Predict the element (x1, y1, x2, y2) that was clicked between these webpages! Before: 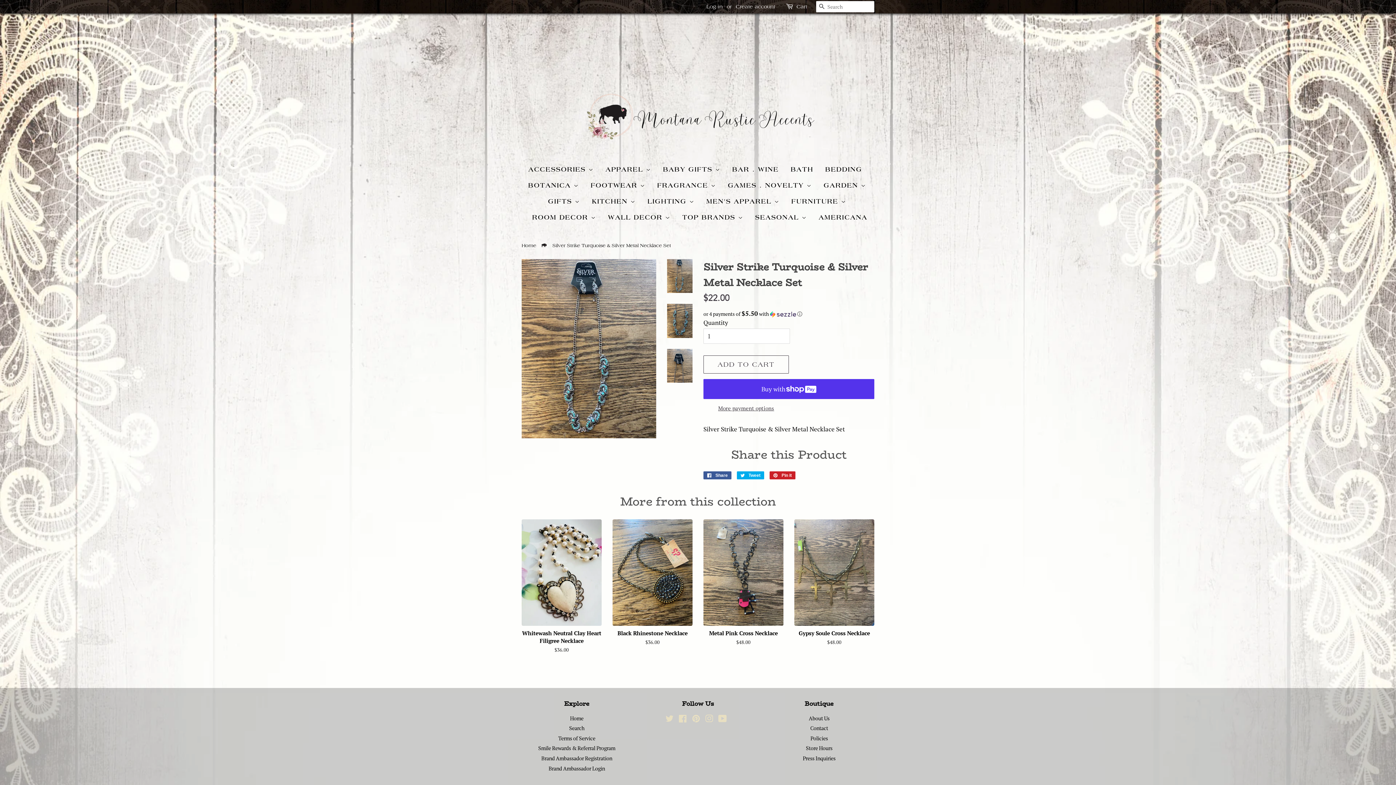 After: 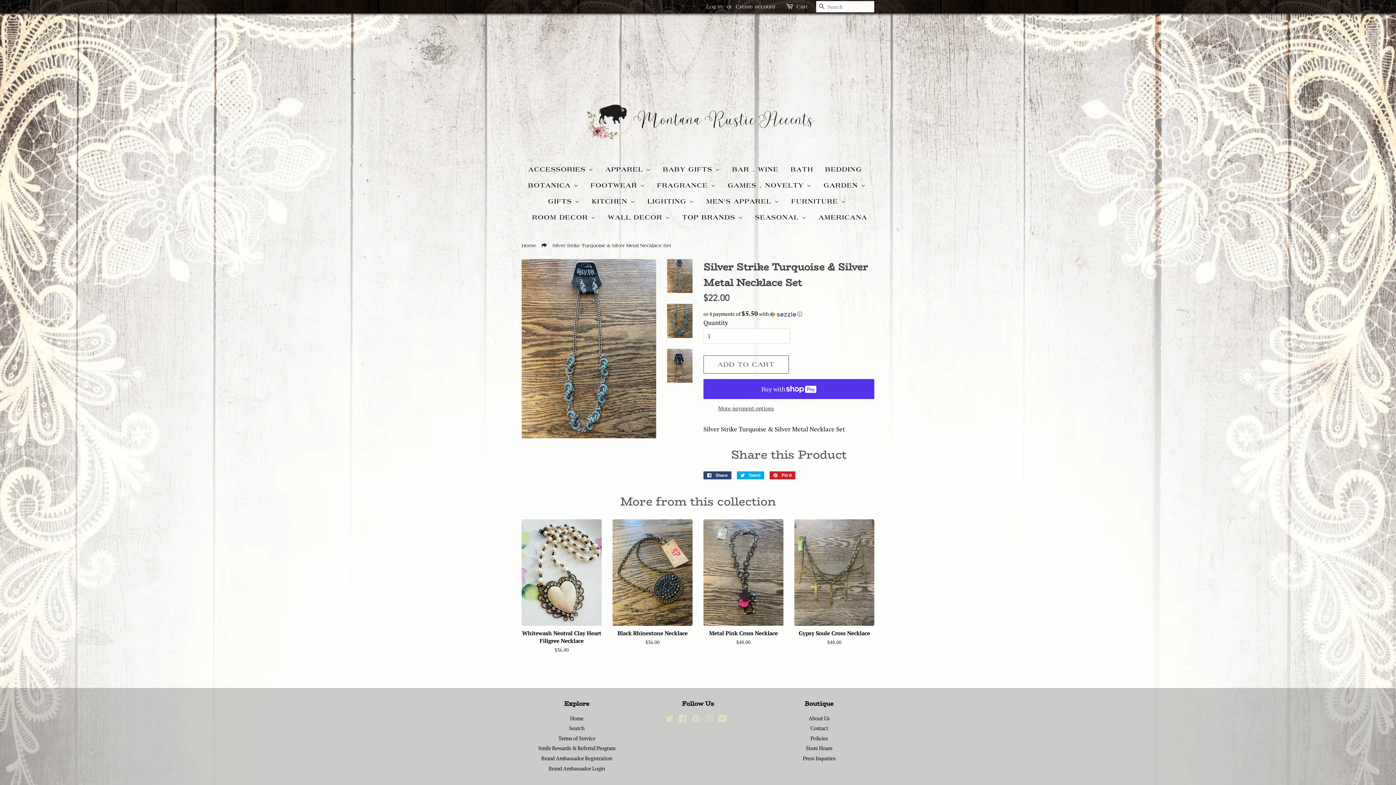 Action: label:  Share
Share on Facebook bbox: (703, 471, 731, 479)